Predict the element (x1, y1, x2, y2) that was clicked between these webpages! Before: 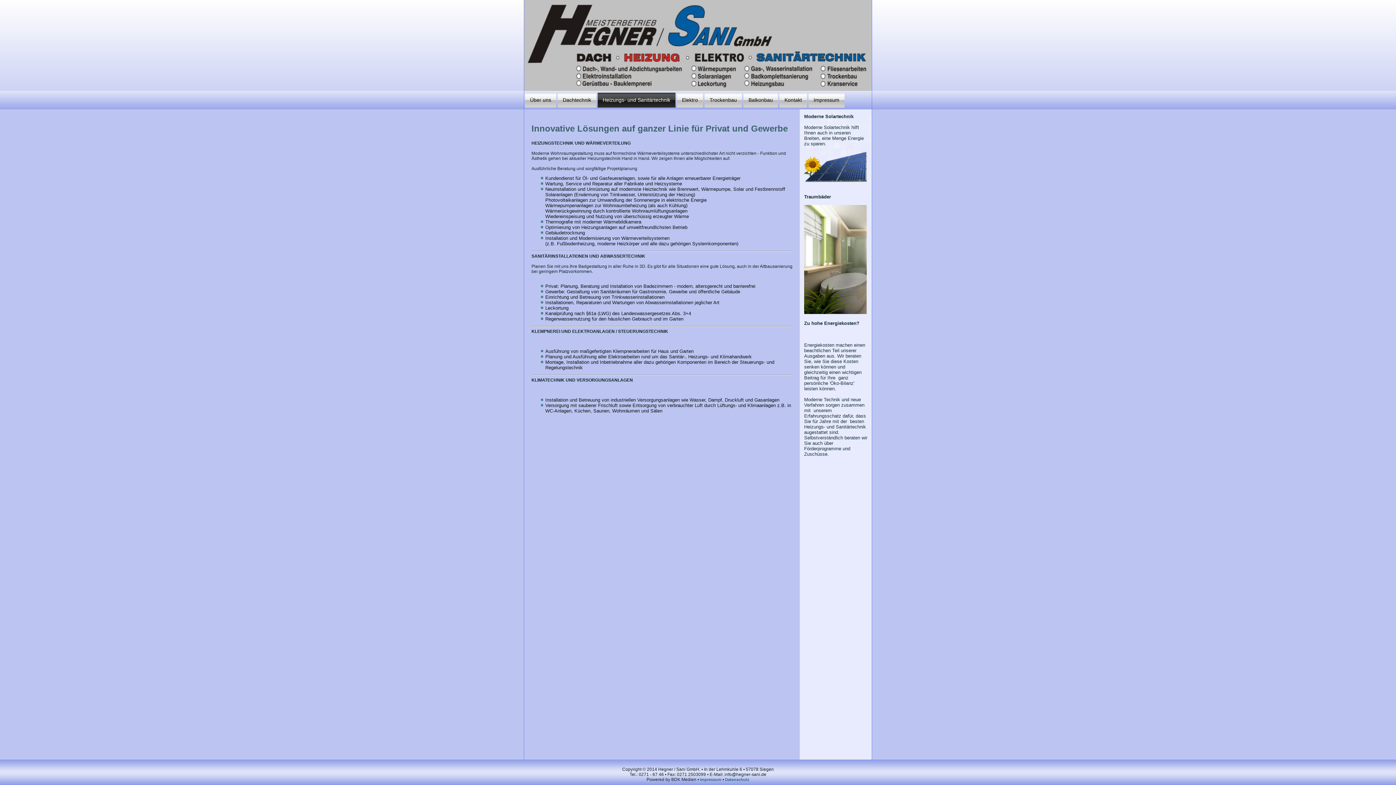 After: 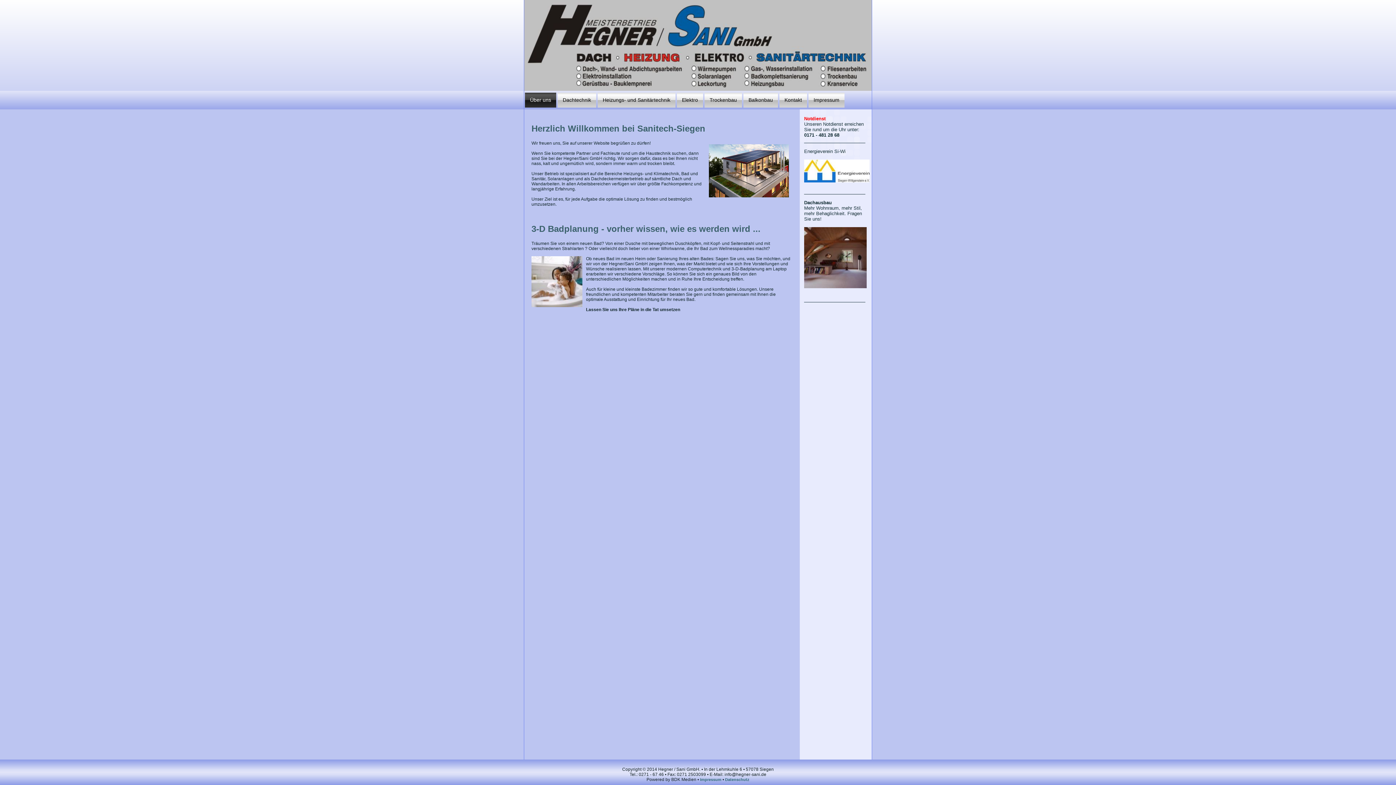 Action: bbox: (525, 92, 556, 107) label: Über uns